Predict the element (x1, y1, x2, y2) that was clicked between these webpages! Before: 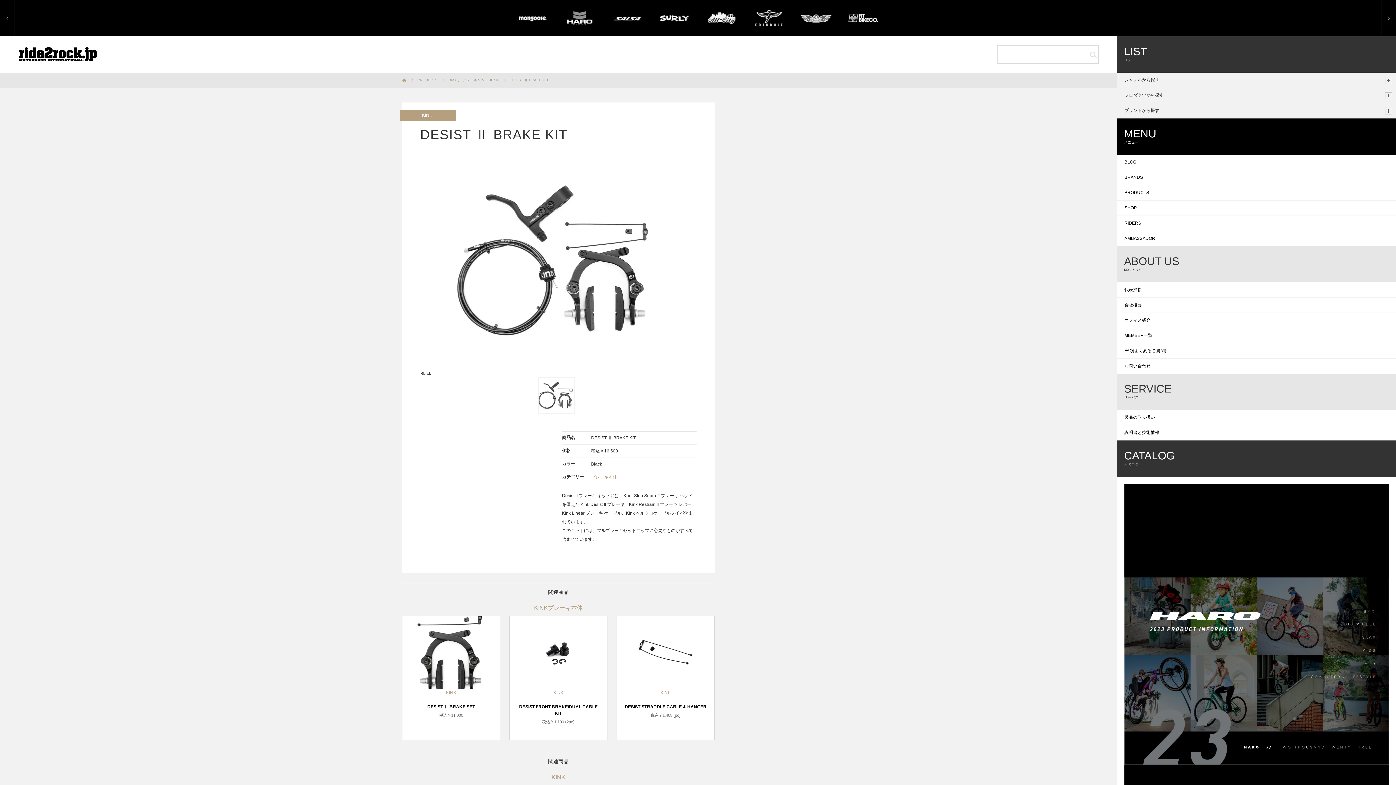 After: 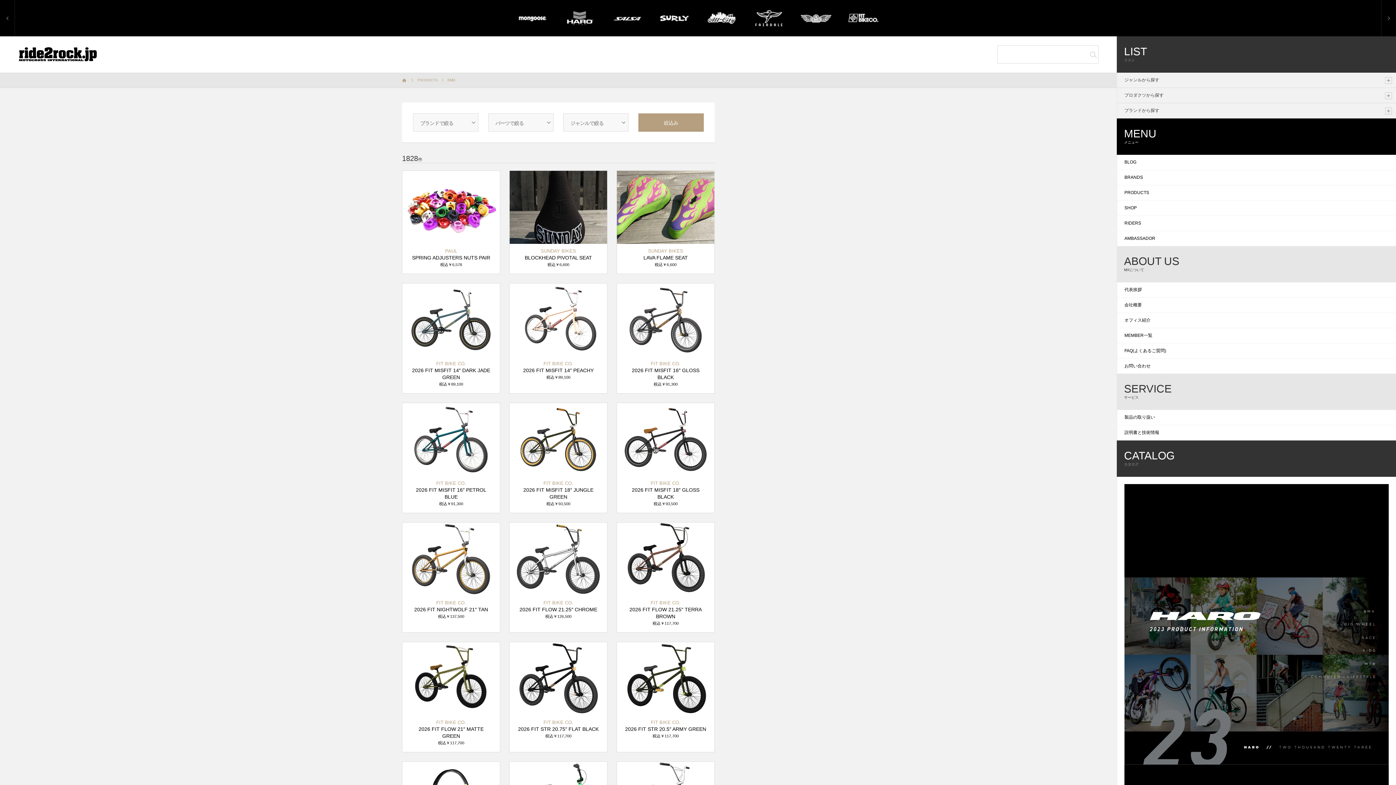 Action: label: BMX bbox: (448, 78, 456, 82)